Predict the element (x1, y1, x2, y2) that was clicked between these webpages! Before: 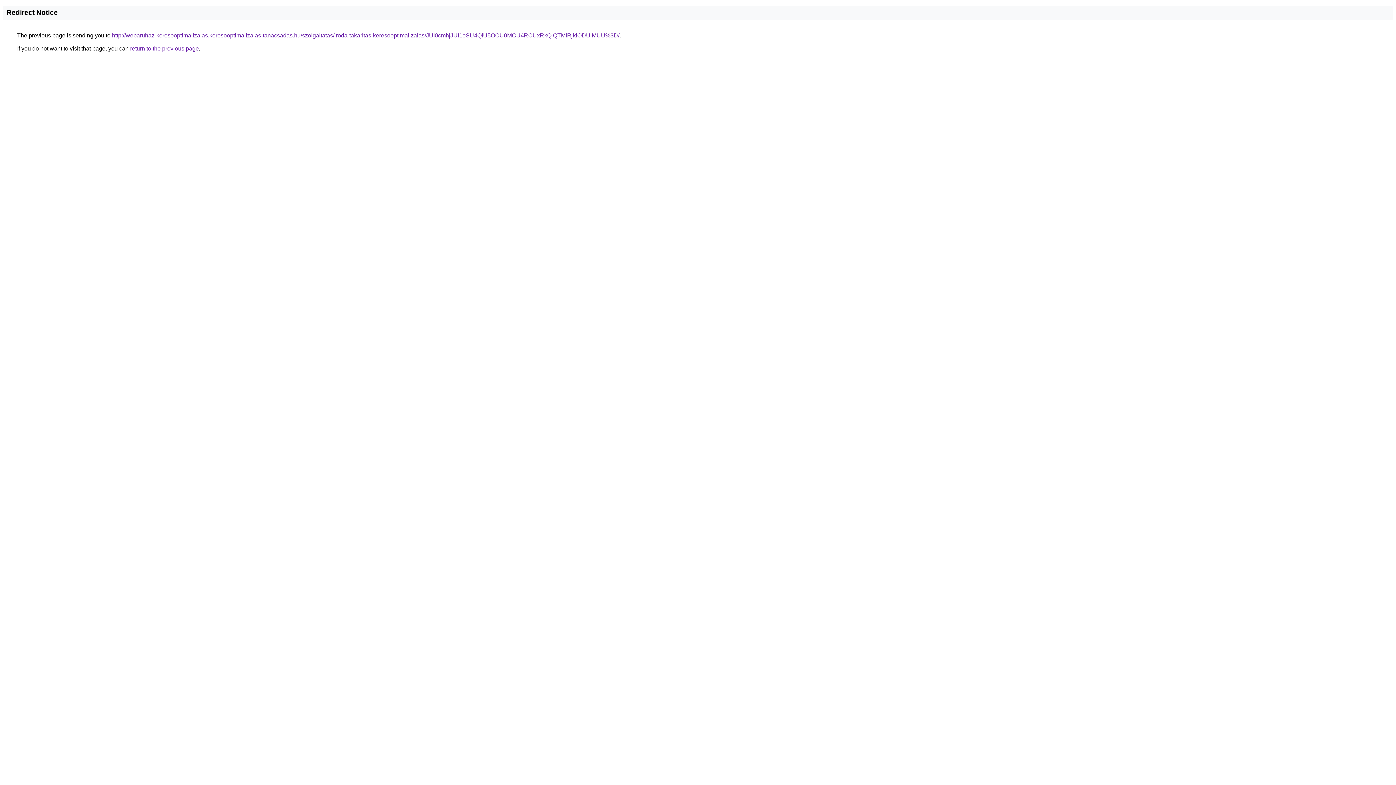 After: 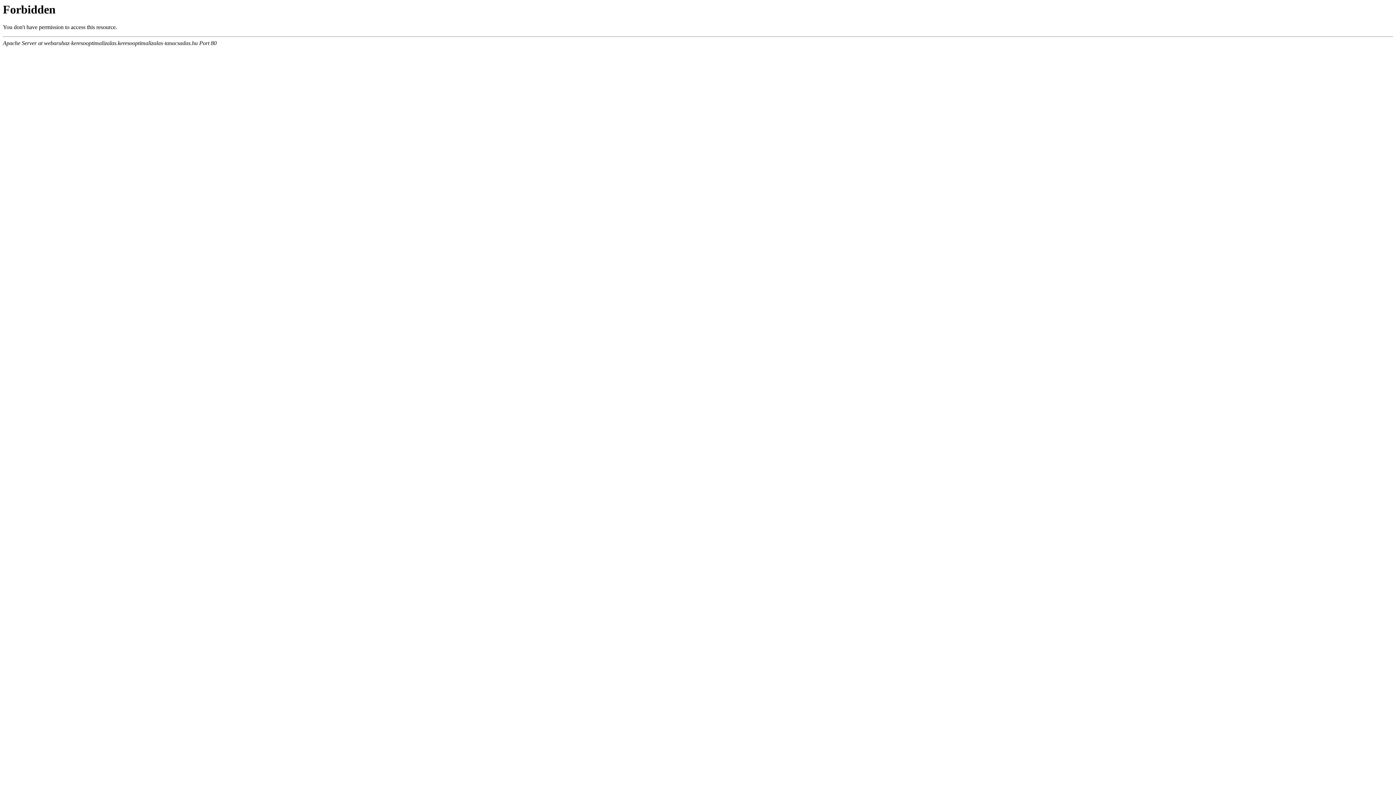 Action: bbox: (112, 32, 619, 38) label: http://webaruhaz-keresooptimalizalas.keresooptimalizalas-tanacsadas.hu/szolgaltatas/iroda-takaritas-keresooptimalizalas/JUI0cmhjJUI1eSU4QiU5OCU0MCU4RCUxRkQlQTMlRjklODUlMUU%3D/